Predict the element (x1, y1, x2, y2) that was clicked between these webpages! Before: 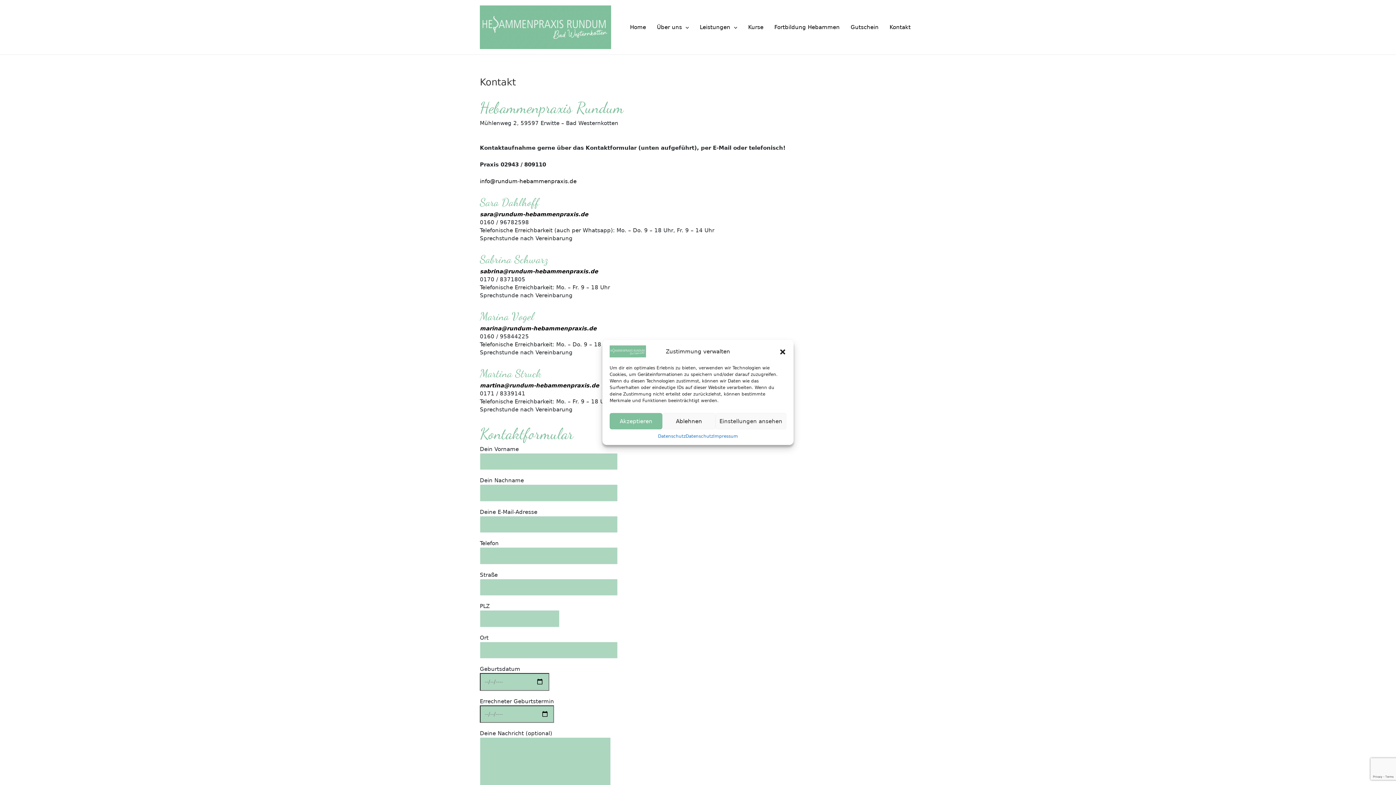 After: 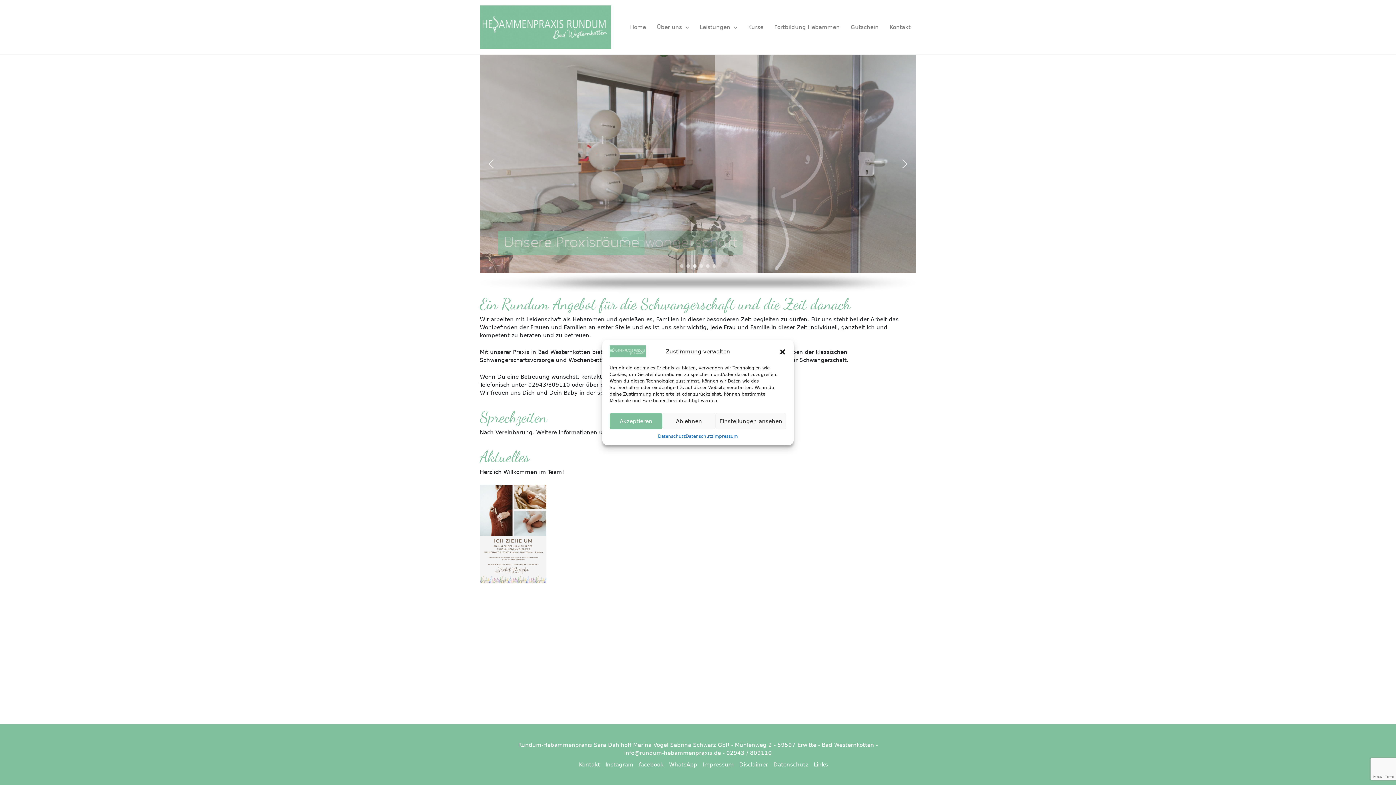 Action: bbox: (480, 23, 611, 30)